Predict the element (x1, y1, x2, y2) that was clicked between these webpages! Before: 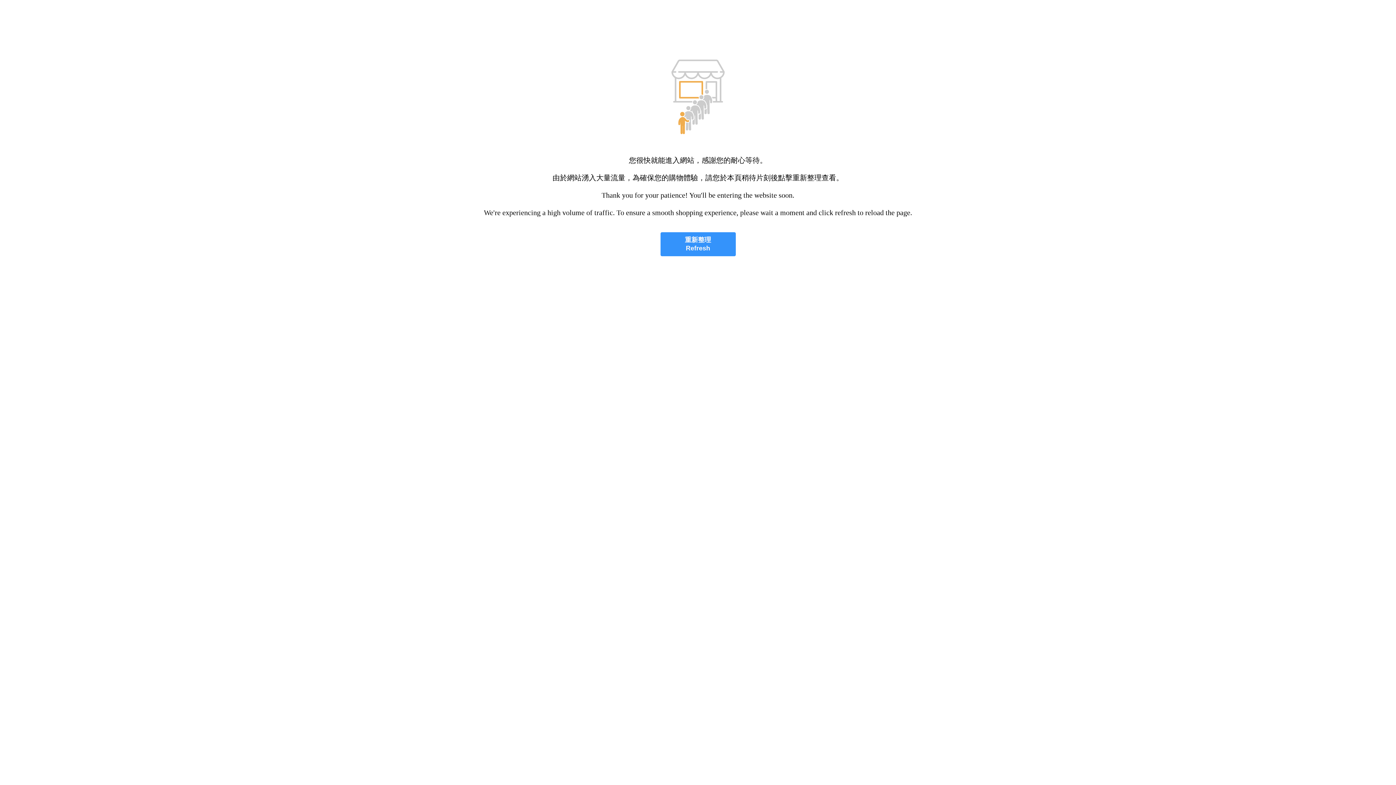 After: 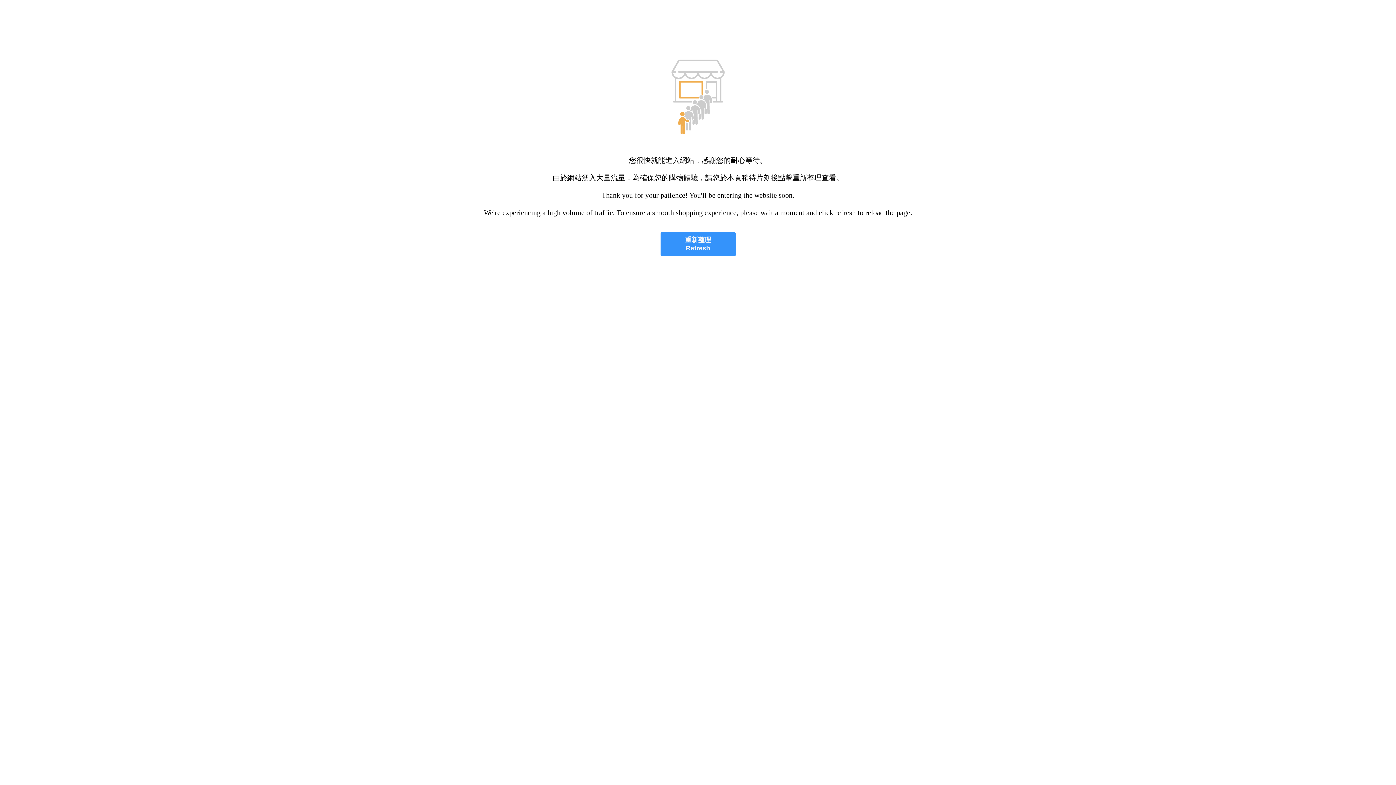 Action: label: 重新整理
Refresh bbox: (660, 232, 735, 256)